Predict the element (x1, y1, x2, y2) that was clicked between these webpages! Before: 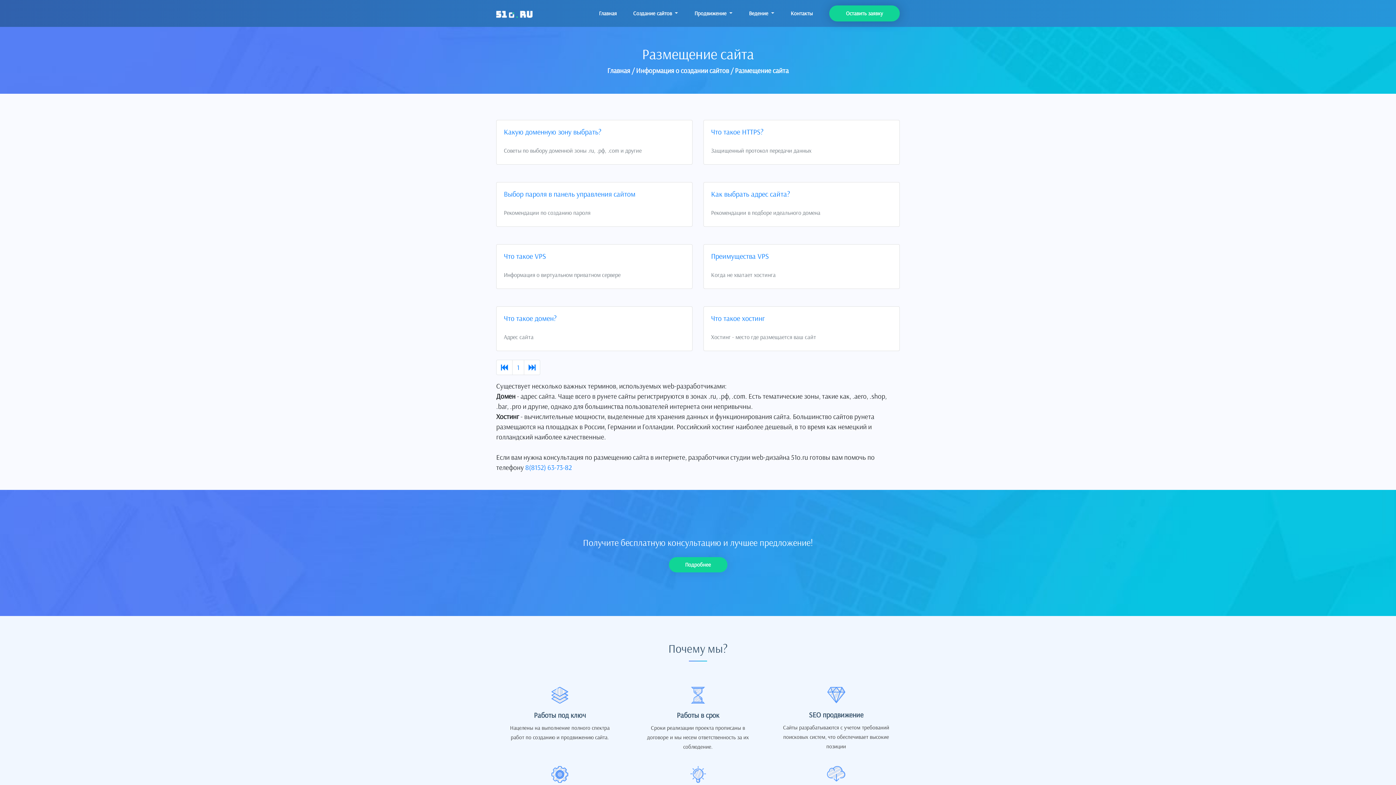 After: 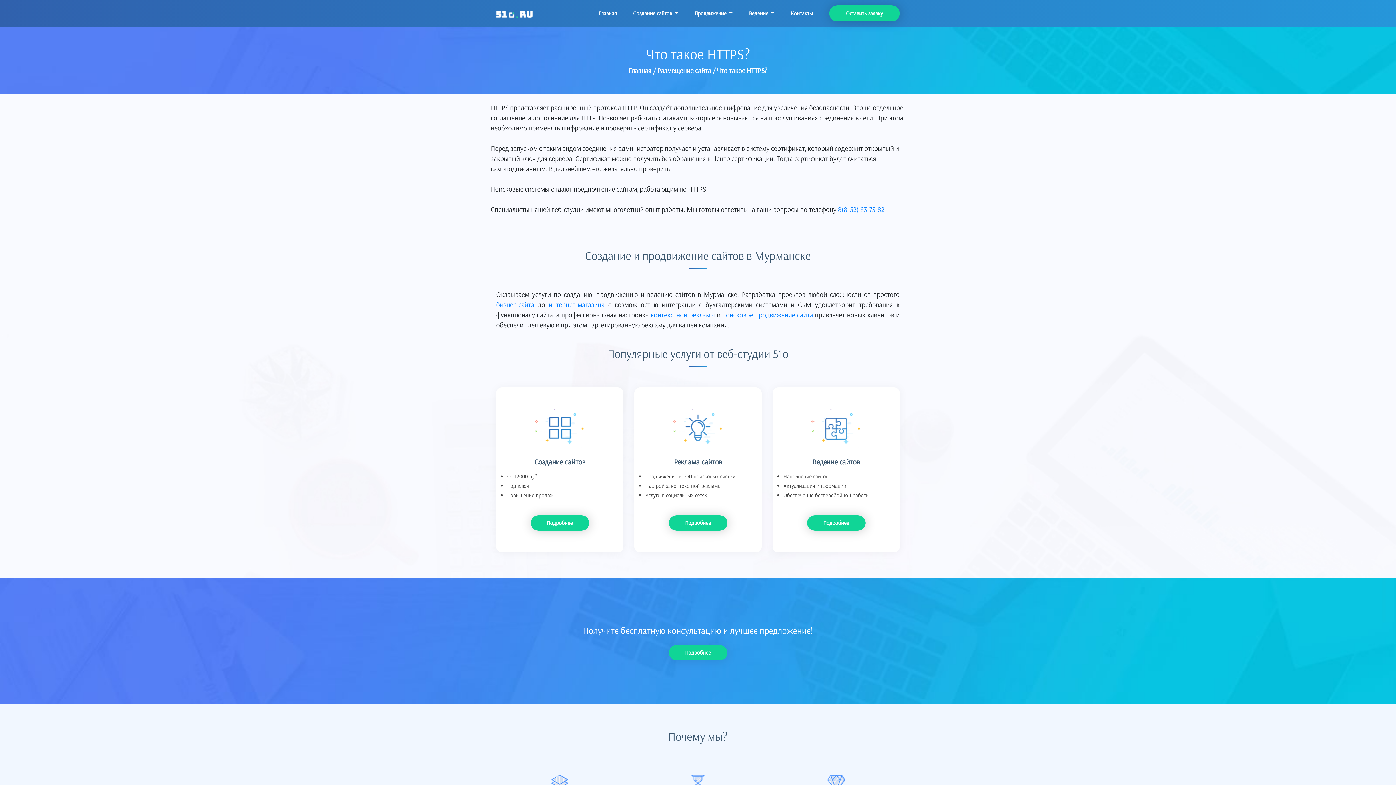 Action: label: Что такое HTTPS? bbox: (711, 127, 892, 145)